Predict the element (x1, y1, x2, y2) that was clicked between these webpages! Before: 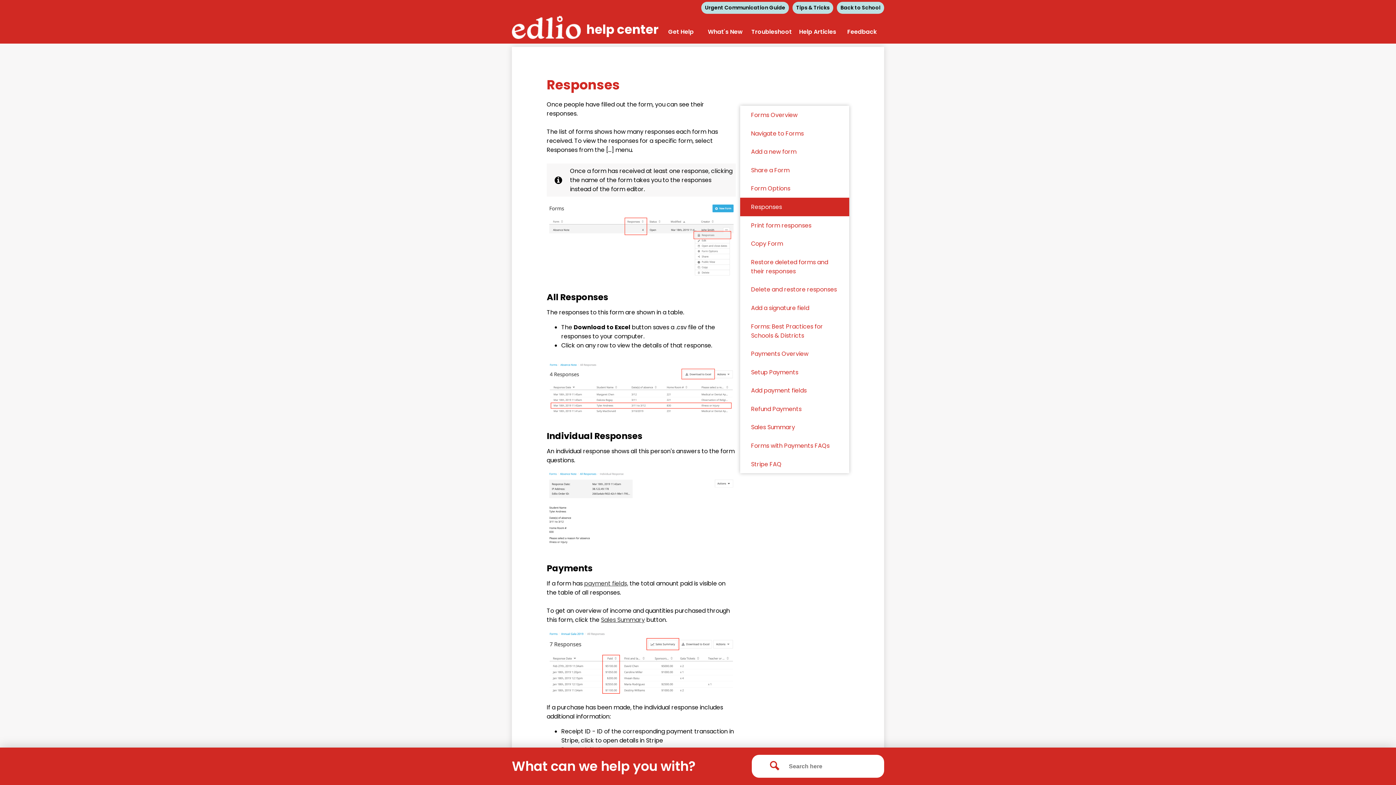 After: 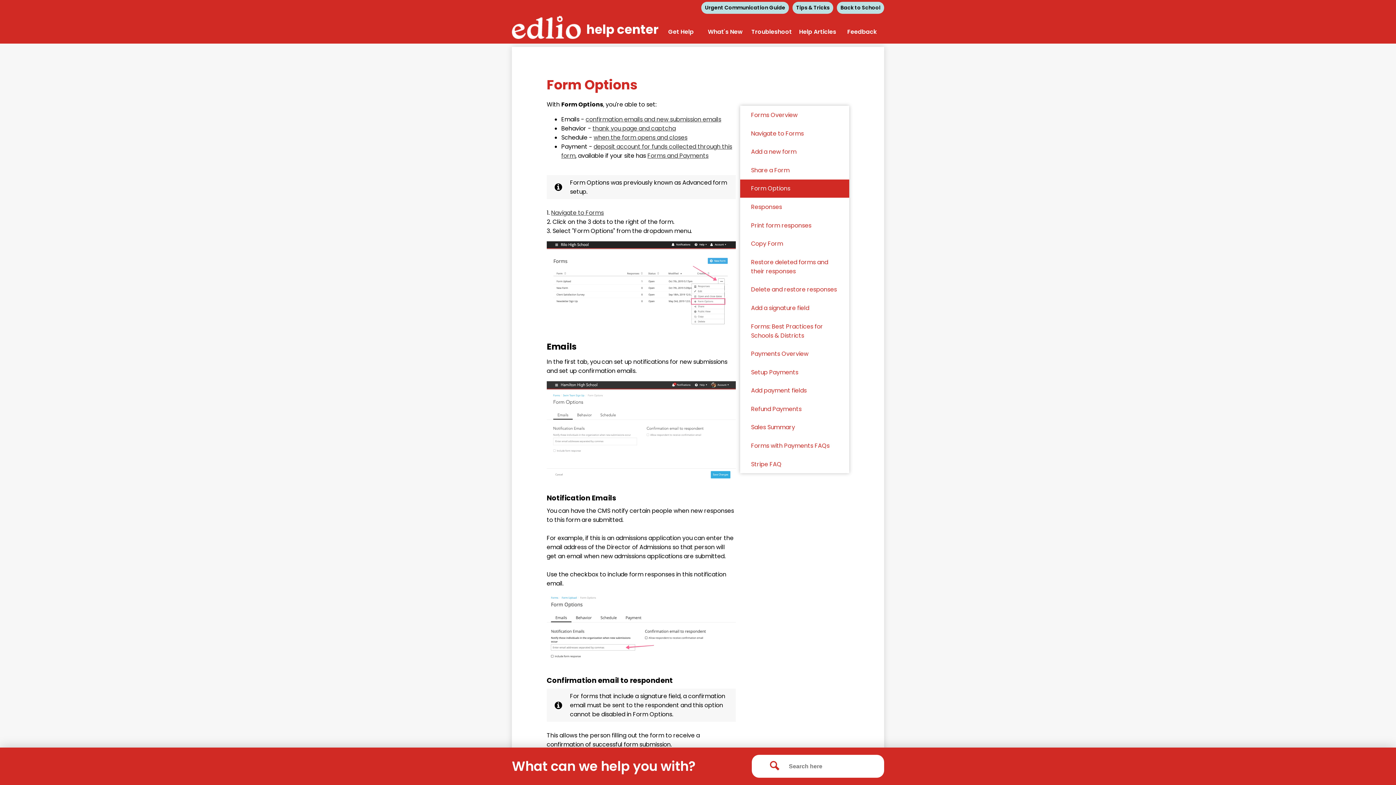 Action: label: Form Options bbox: (740, 179, 849, 197)